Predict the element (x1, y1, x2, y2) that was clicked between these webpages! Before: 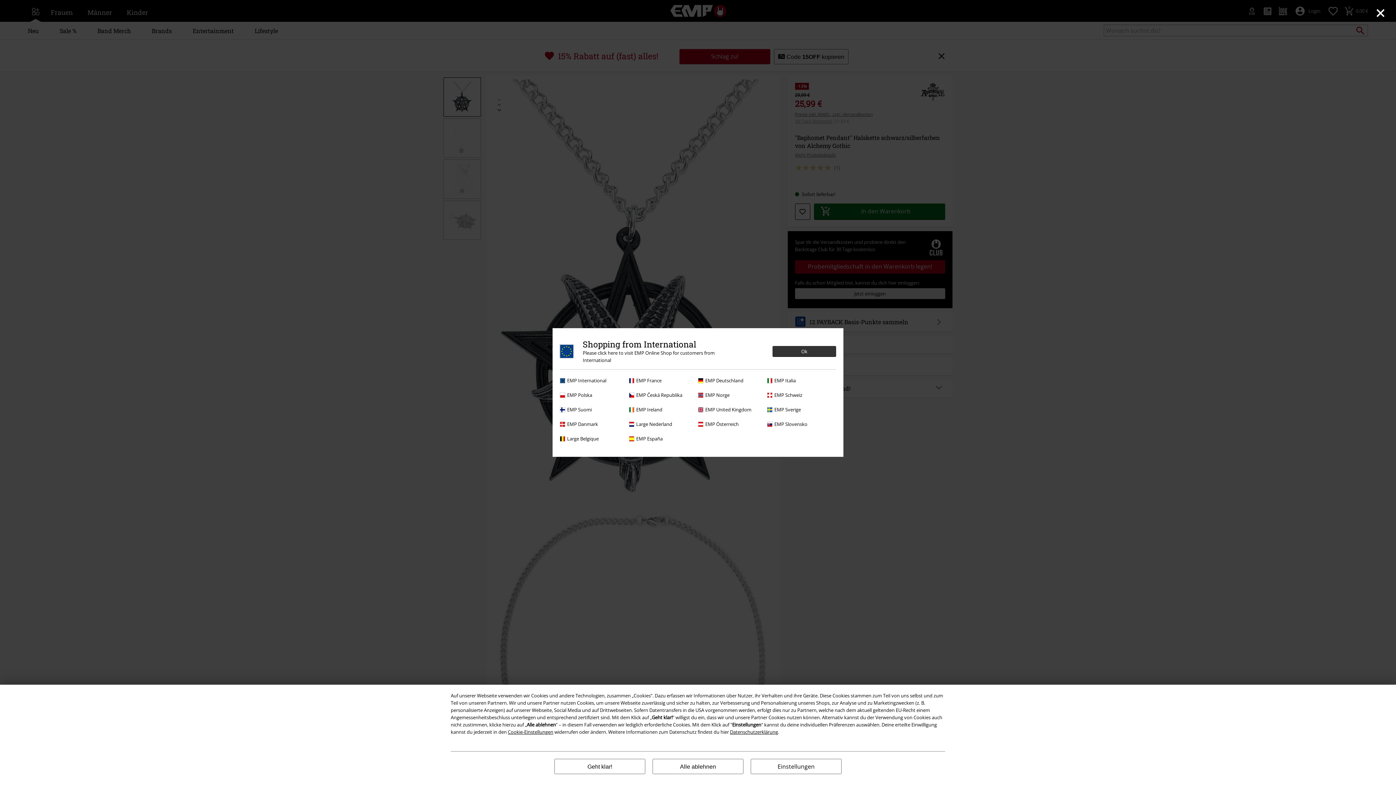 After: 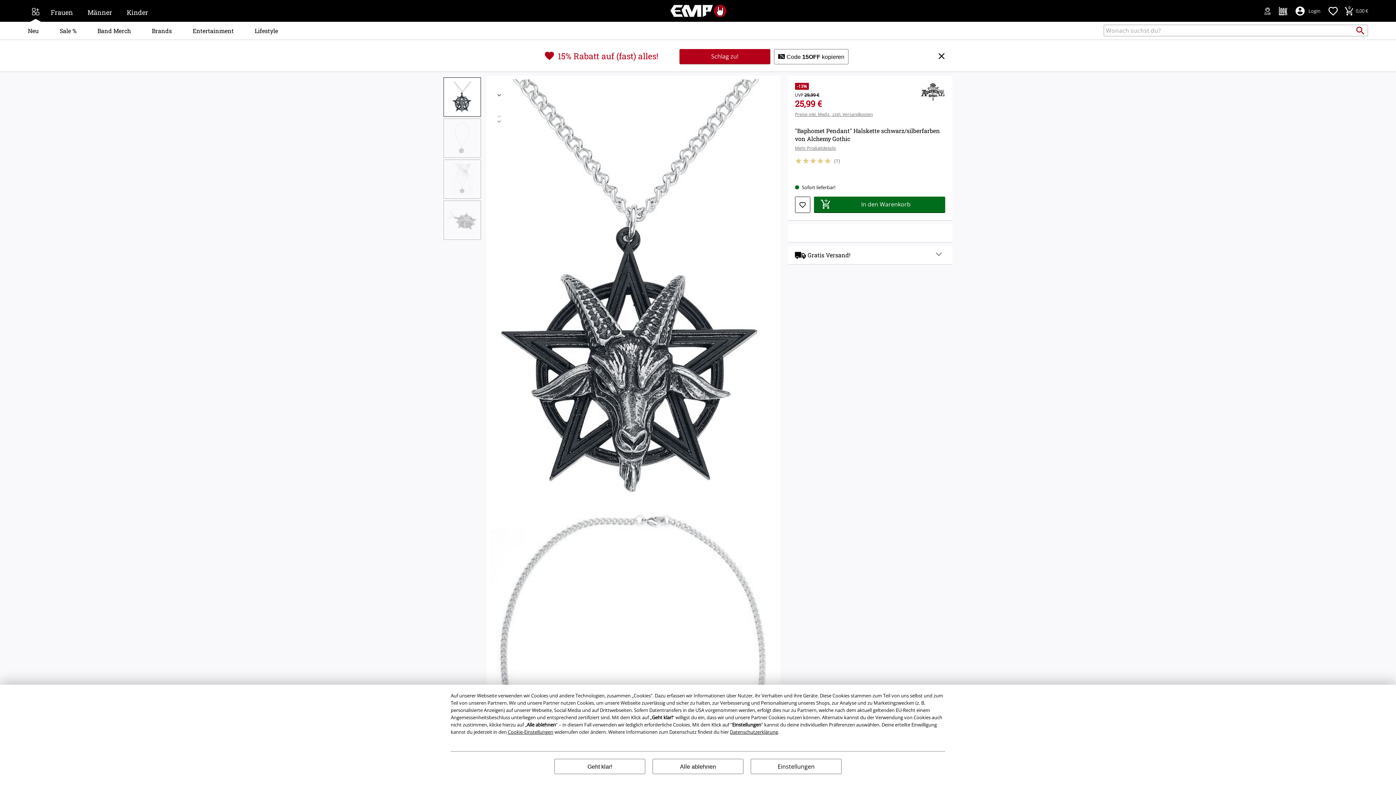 Action: label: EMP Österreich bbox: (698, 420, 763, 428)